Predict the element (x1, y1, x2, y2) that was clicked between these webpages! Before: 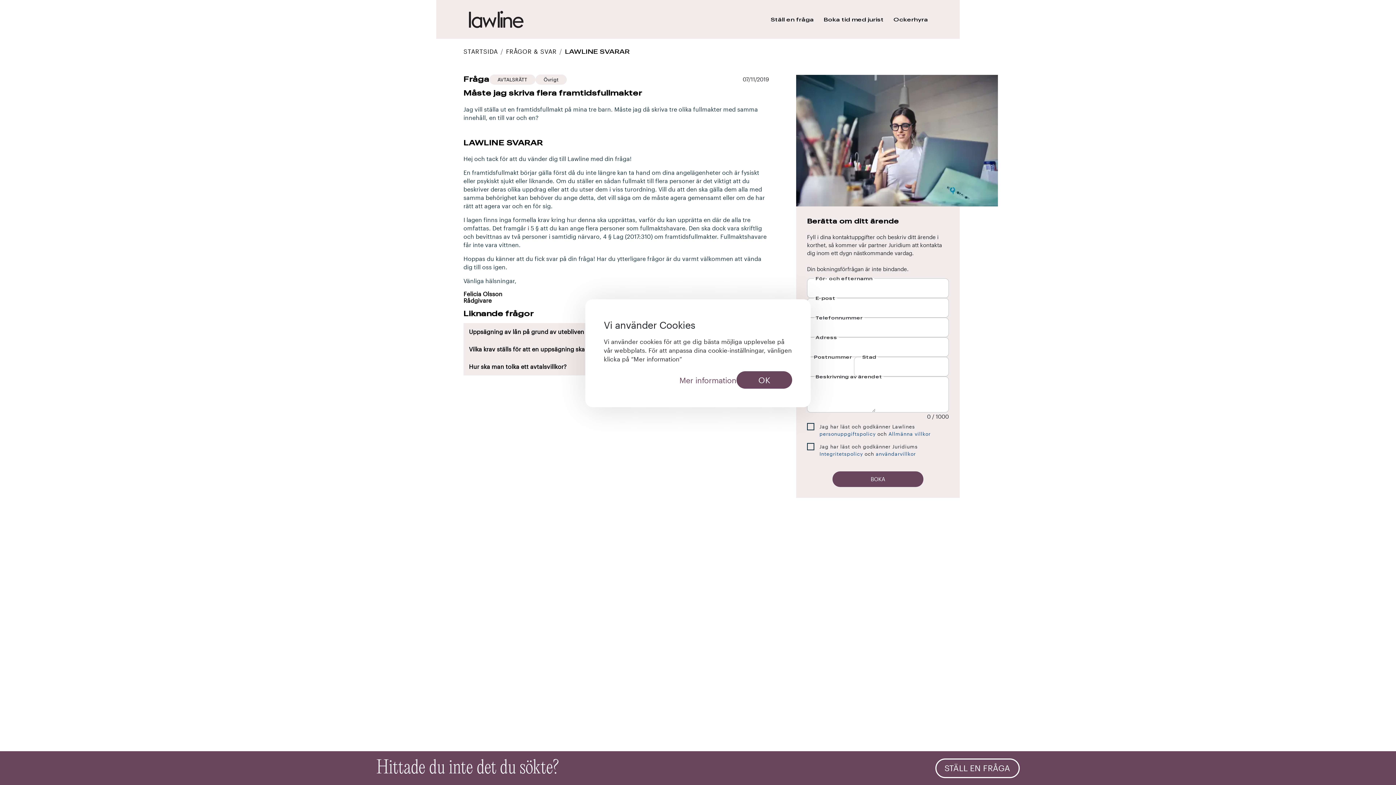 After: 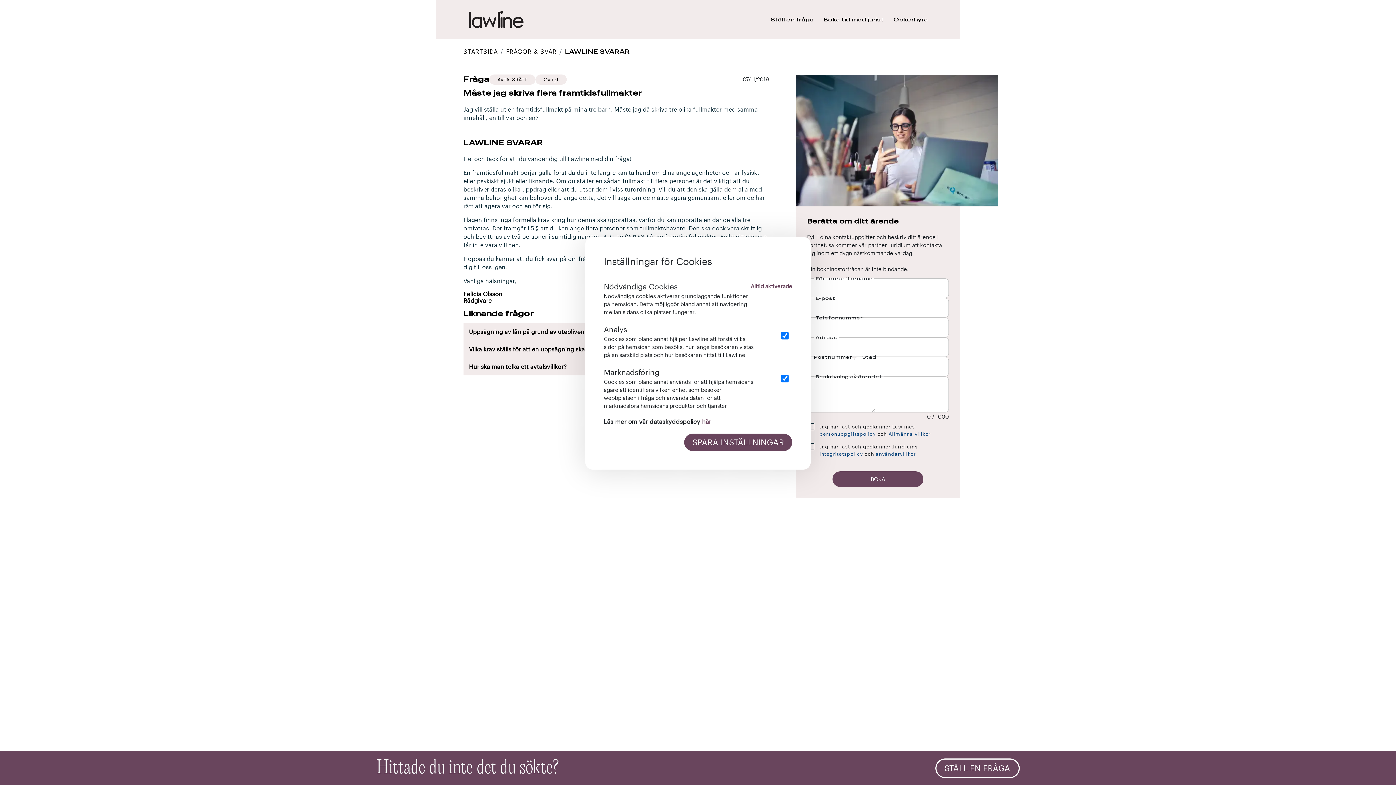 Action: bbox: (679, 371, 736, 388) label: Mer information